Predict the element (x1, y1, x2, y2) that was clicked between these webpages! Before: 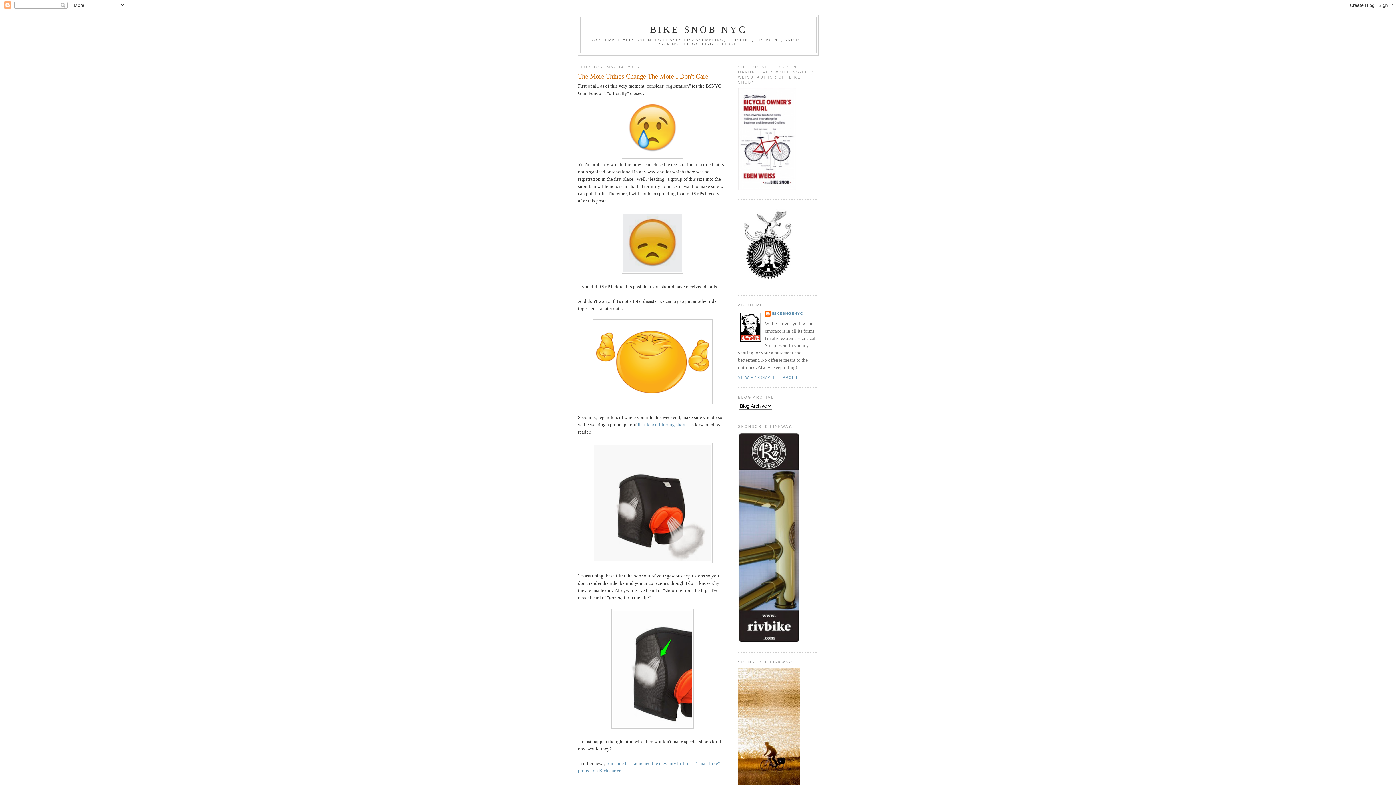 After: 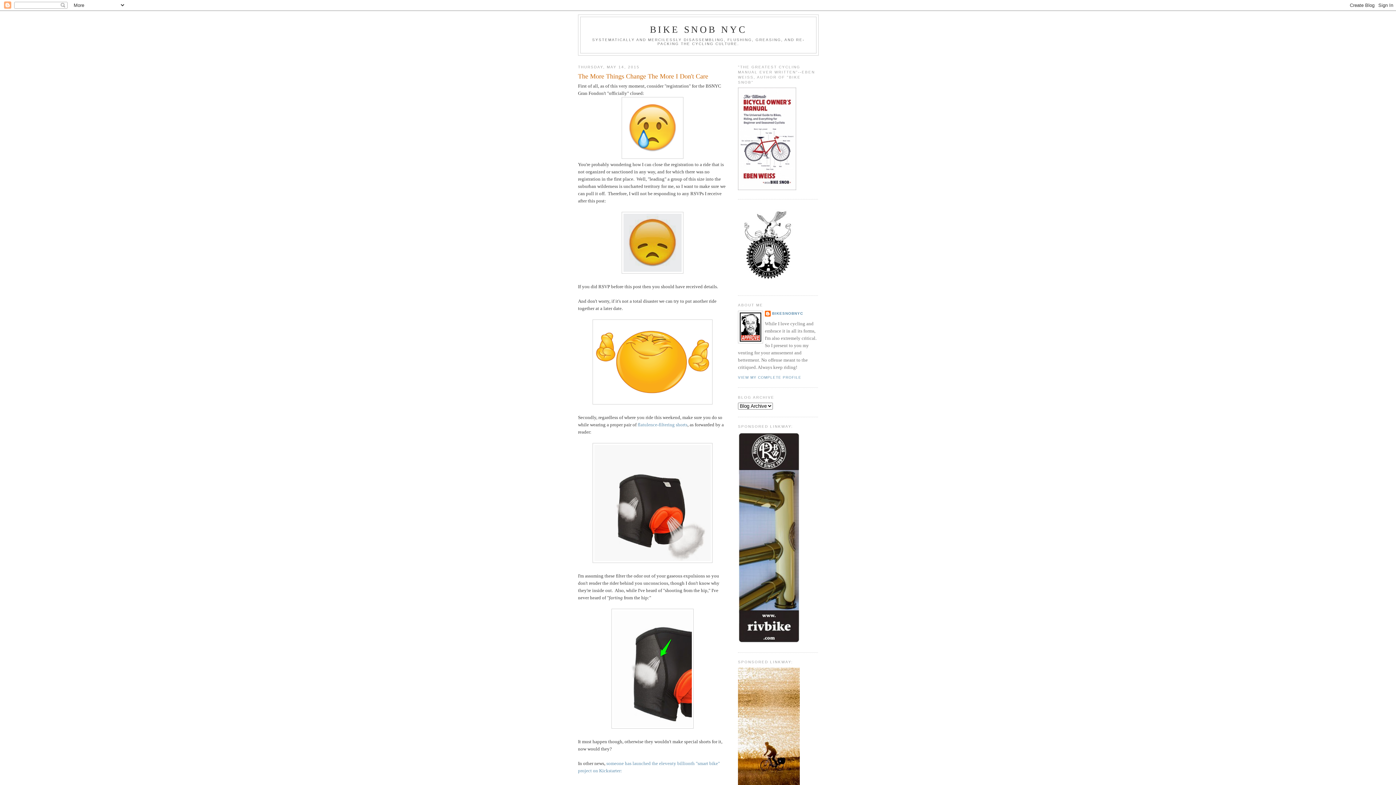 Action: bbox: (738, 639, 800, 644)